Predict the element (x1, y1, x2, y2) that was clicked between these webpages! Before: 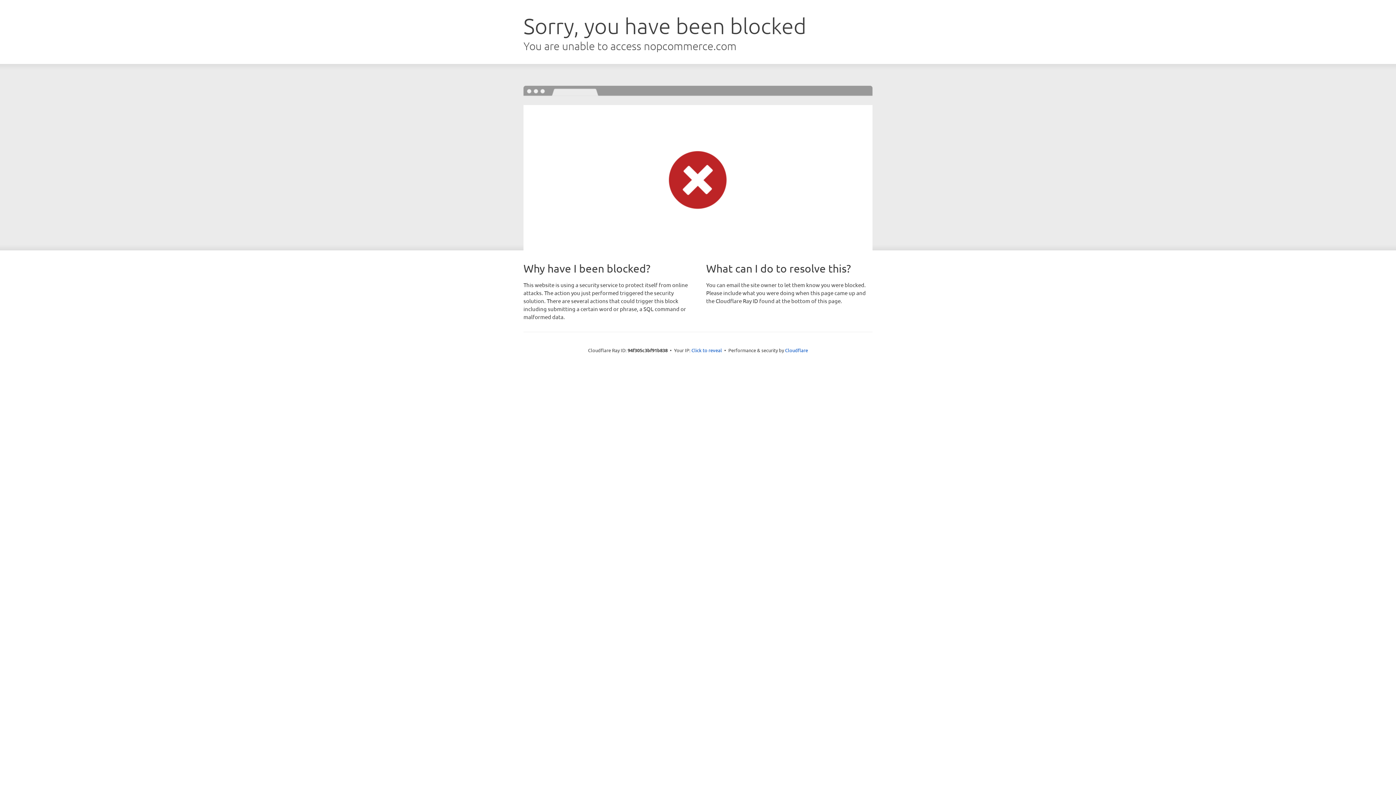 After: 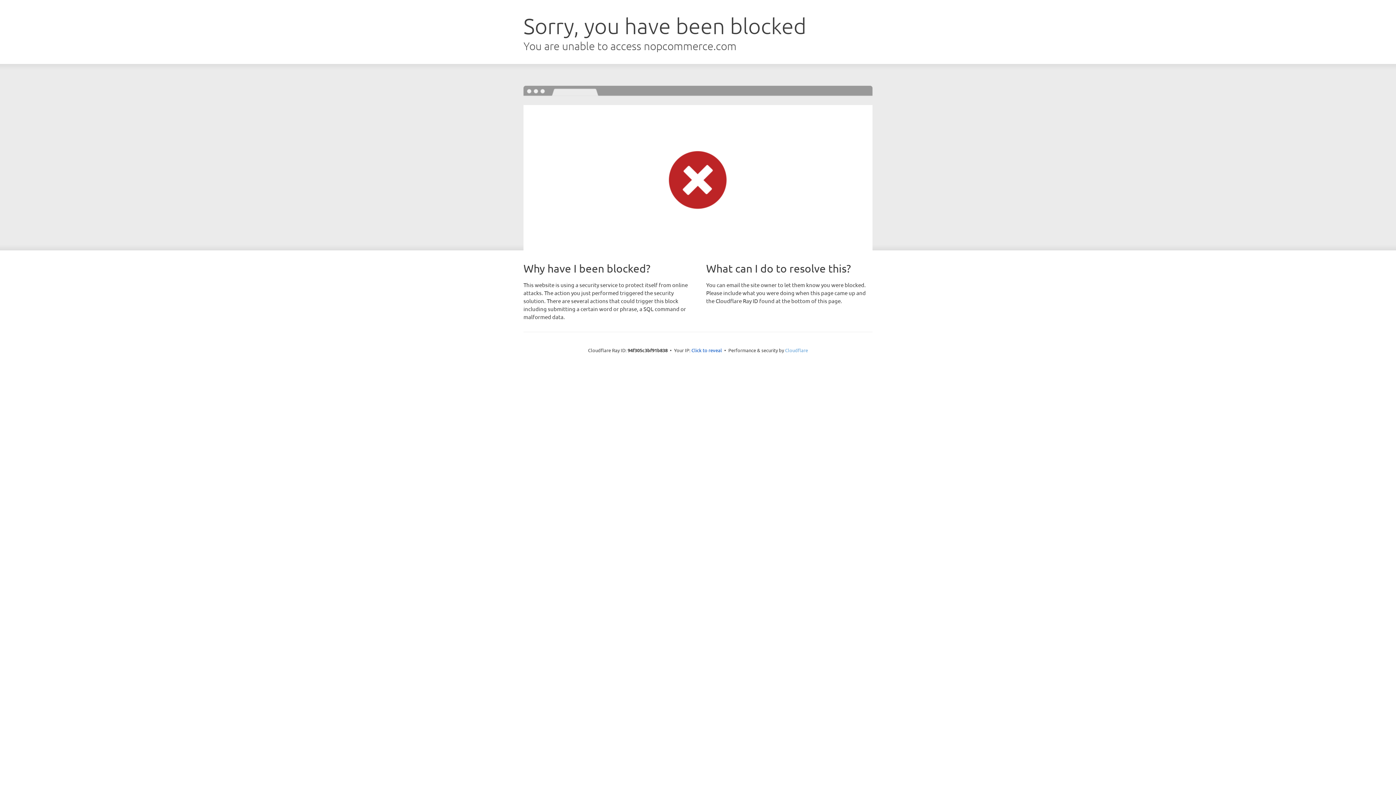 Action: label: Cloudflare bbox: (785, 347, 808, 353)